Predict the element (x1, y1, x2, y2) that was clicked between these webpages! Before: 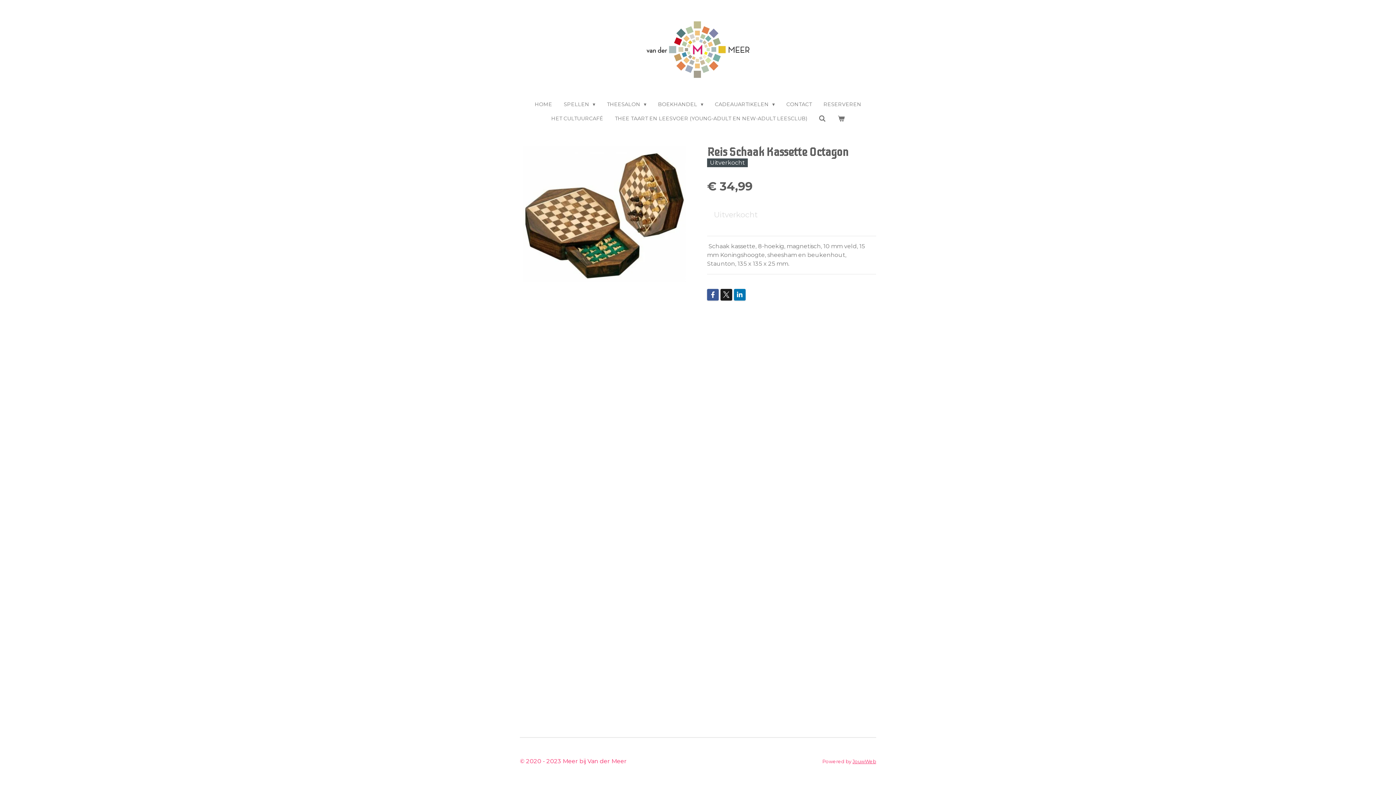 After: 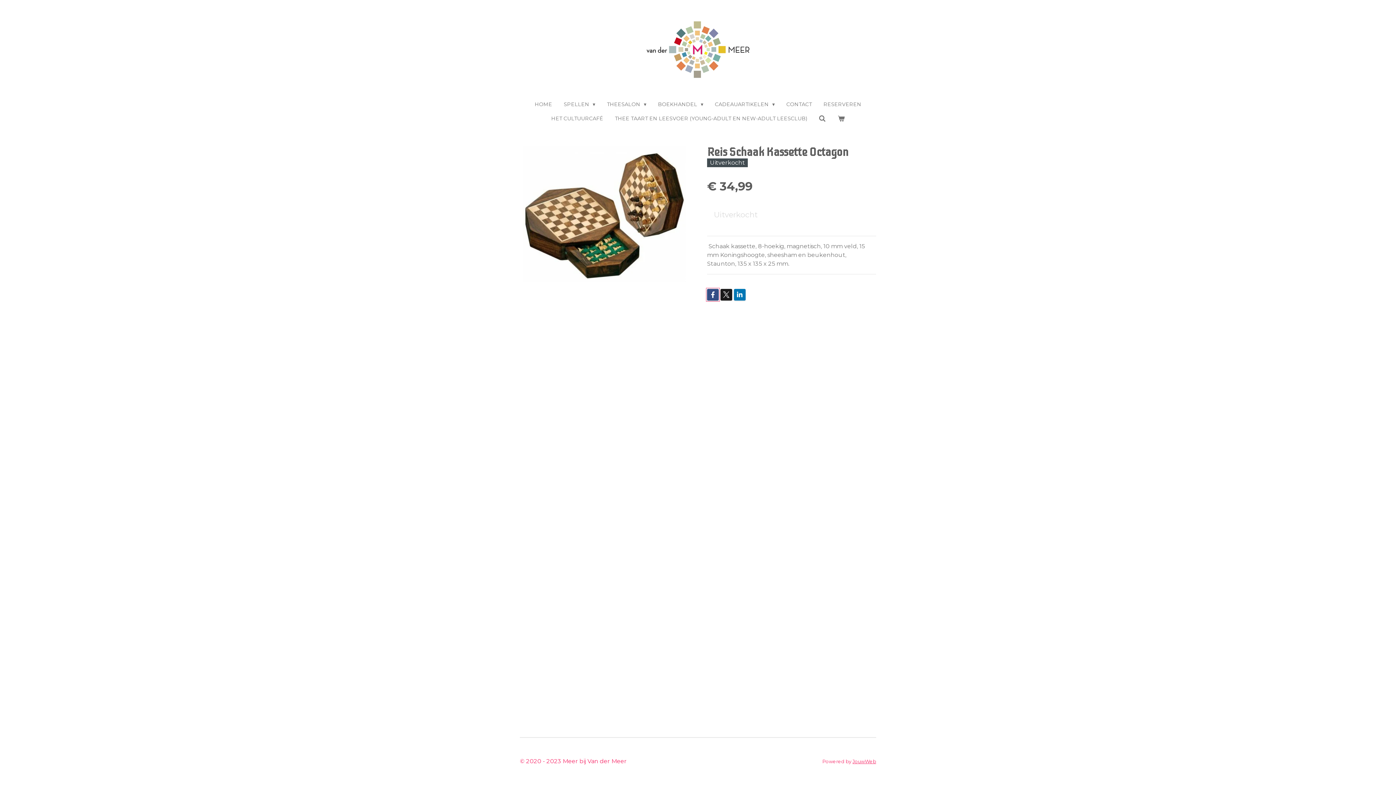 Action: bbox: (707, 289, 718, 300)